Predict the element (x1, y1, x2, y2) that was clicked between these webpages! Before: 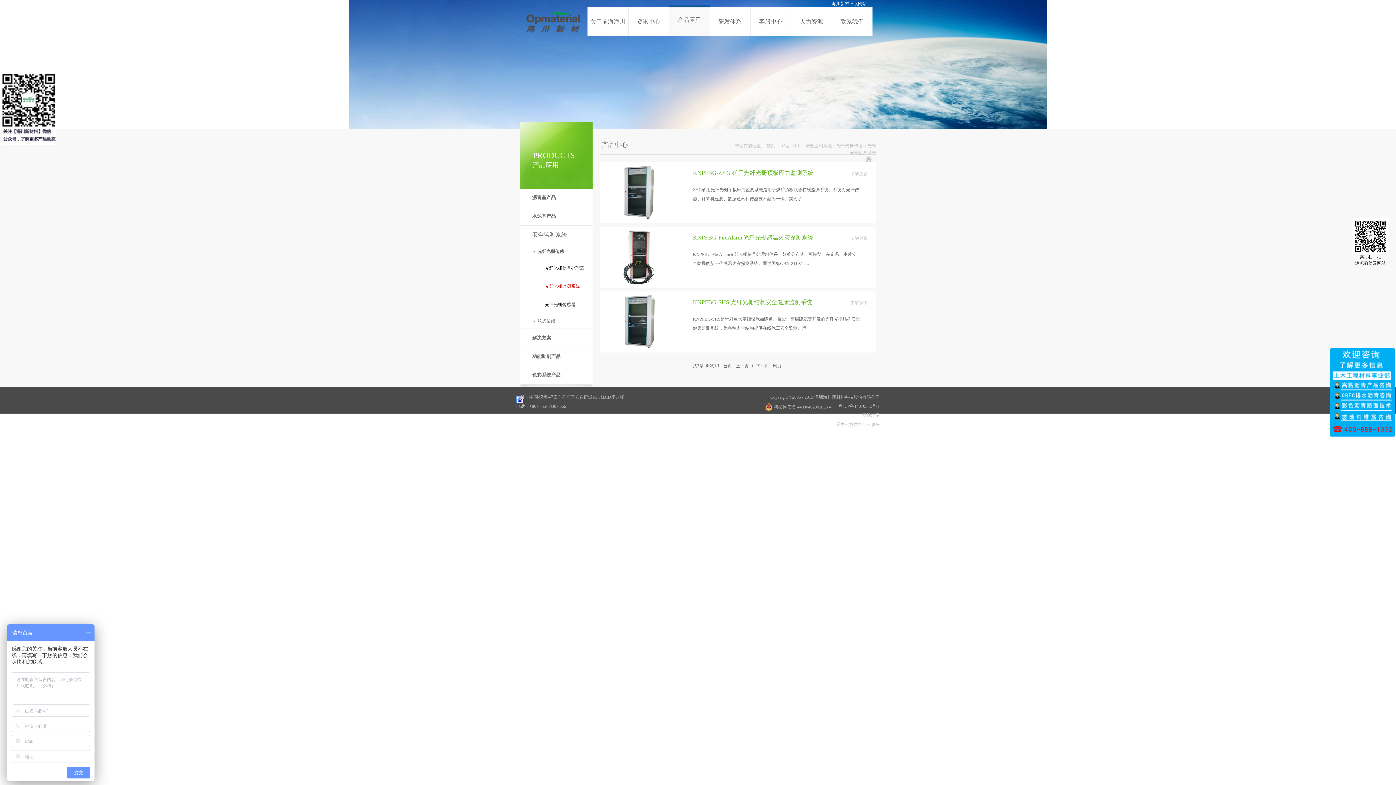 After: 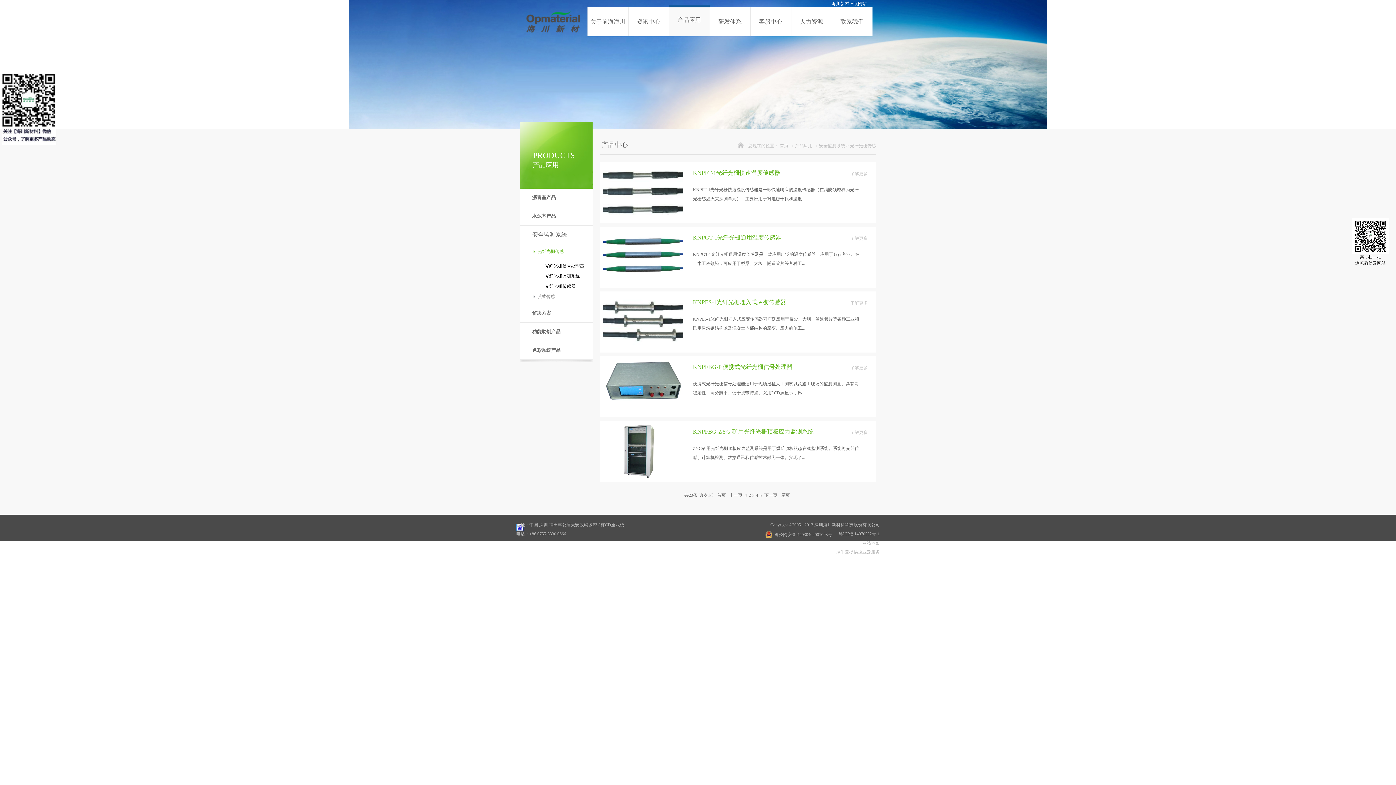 Action: label: 光纤光栅传感 bbox: (520, 244, 598, 259)